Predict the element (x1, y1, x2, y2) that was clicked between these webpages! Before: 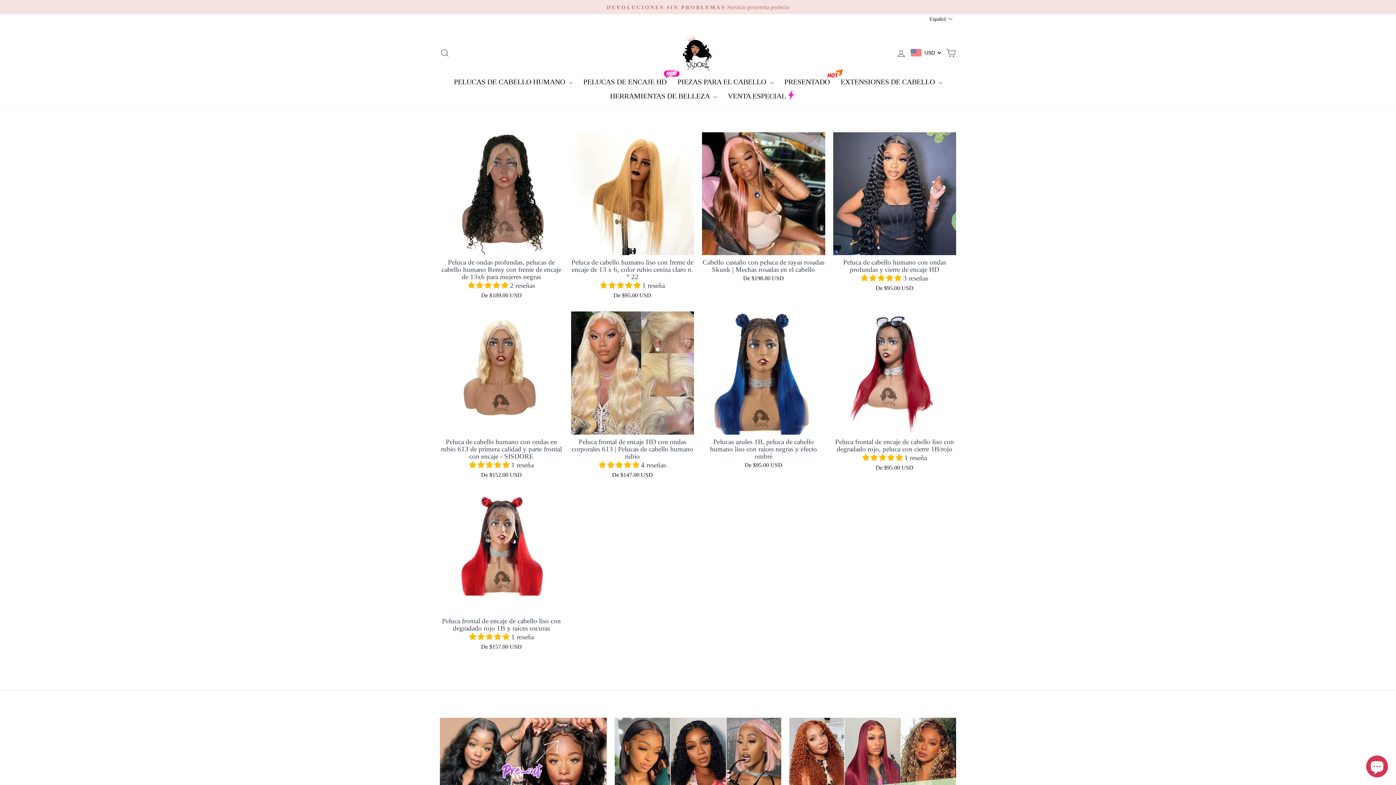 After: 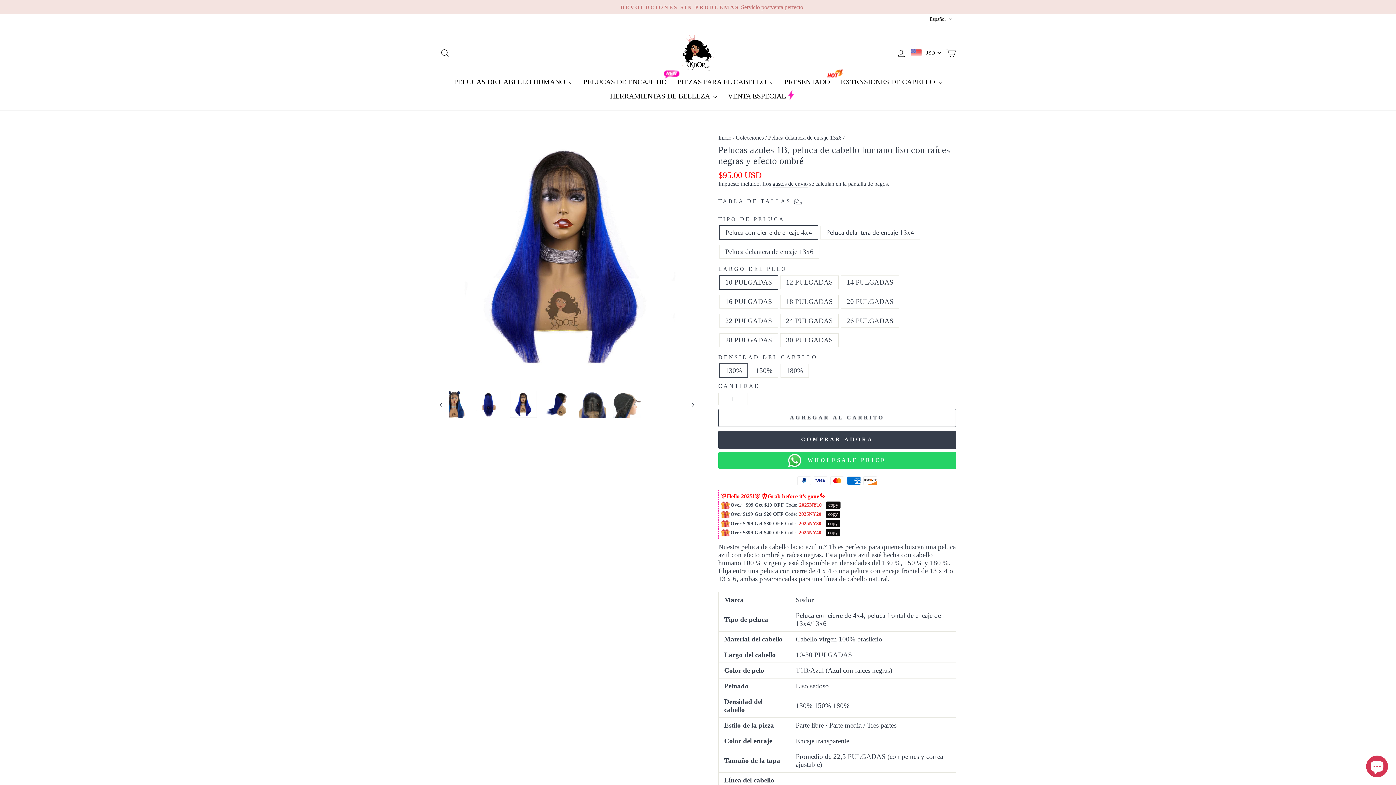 Action: bbox: (702, 434, 825, 470) label: Pelucas azules 1B, peluca de cabello humano liso con raíces negras y efecto ombré
De $95.00 USD